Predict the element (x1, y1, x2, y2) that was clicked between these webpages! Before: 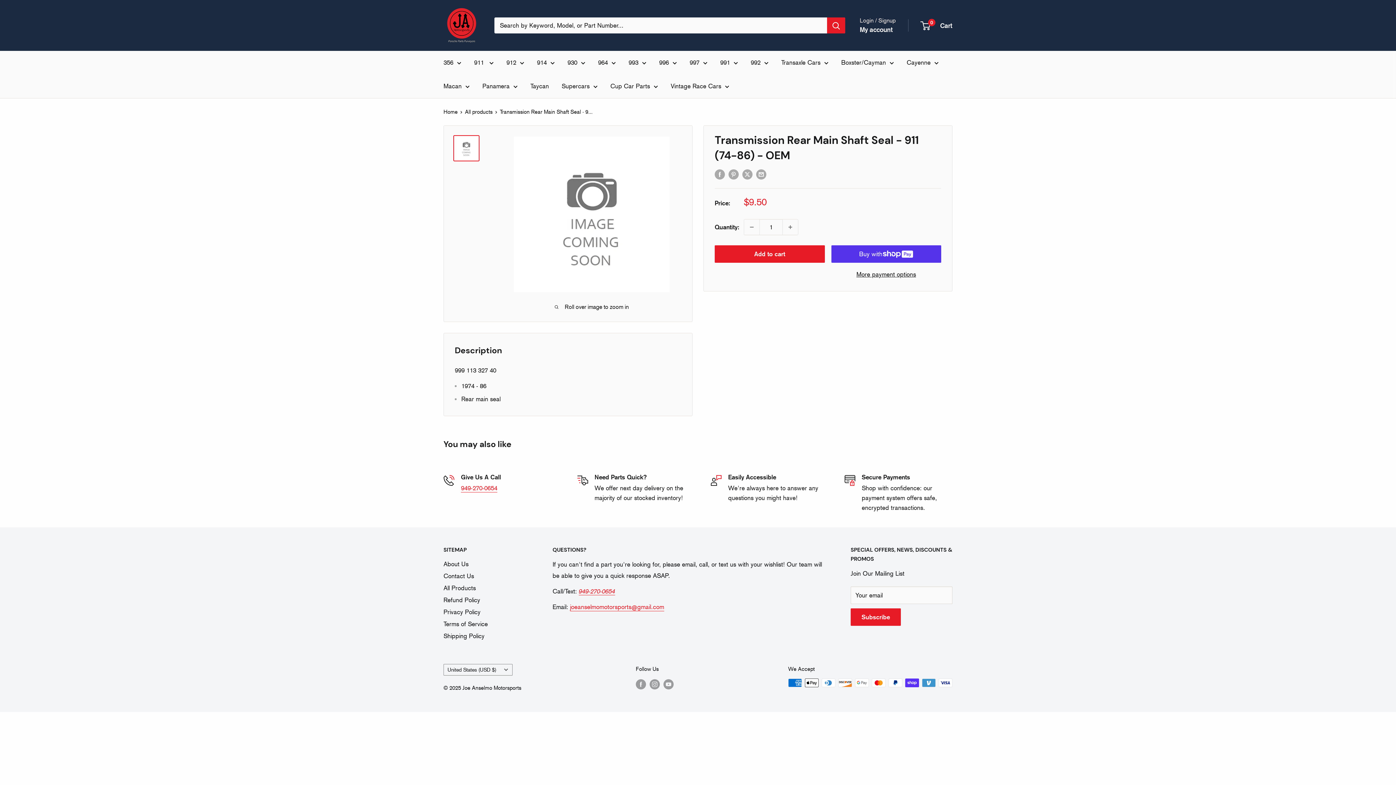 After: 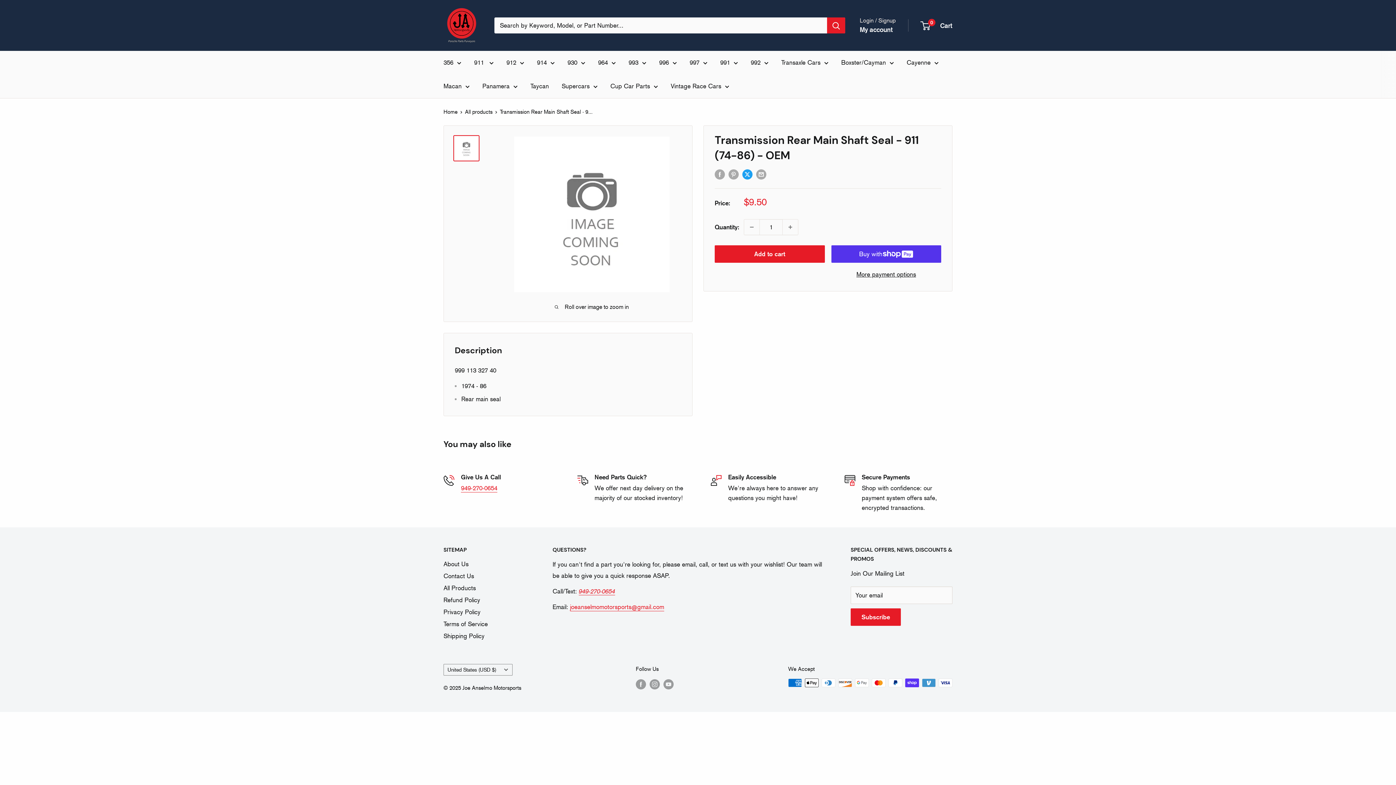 Action: bbox: (742, 168, 752, 179) label: Tweet on Twitter